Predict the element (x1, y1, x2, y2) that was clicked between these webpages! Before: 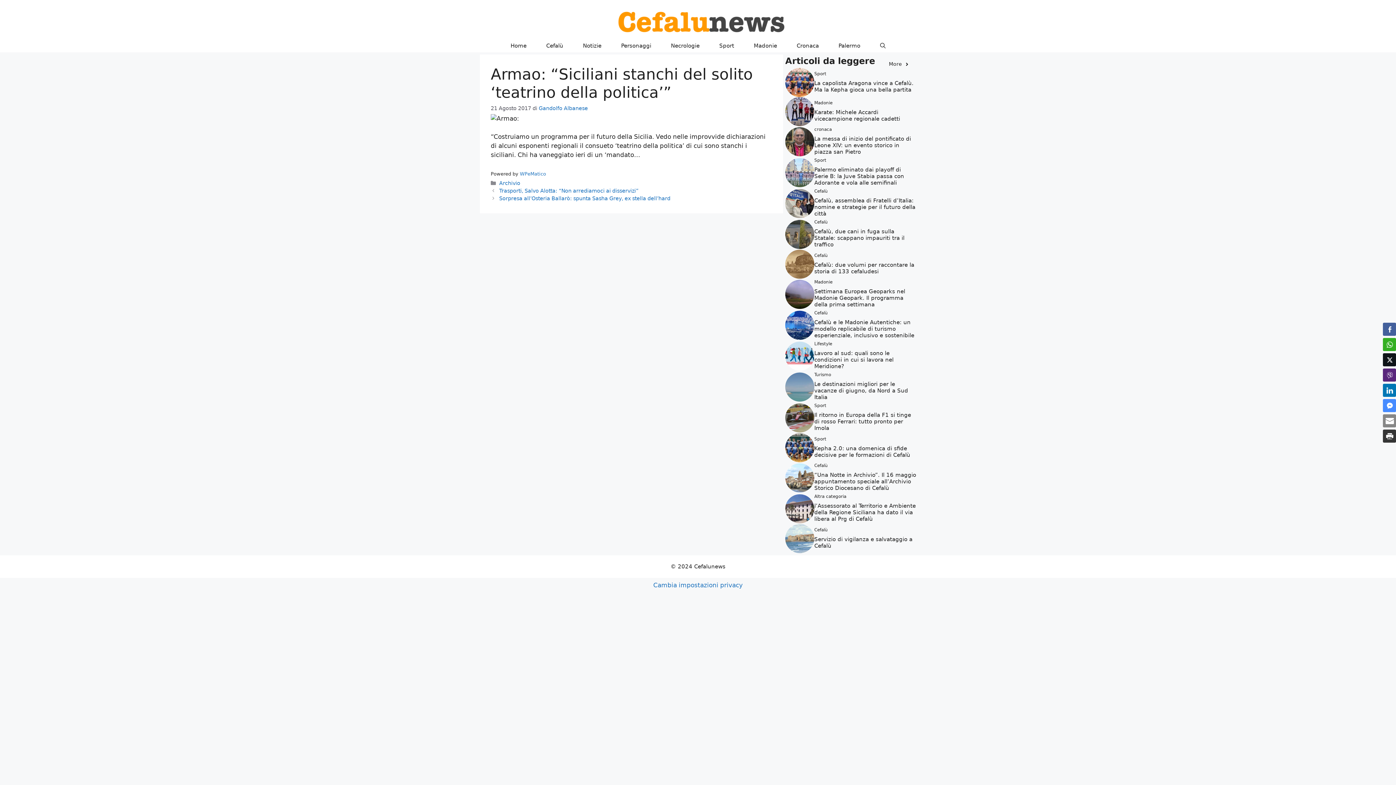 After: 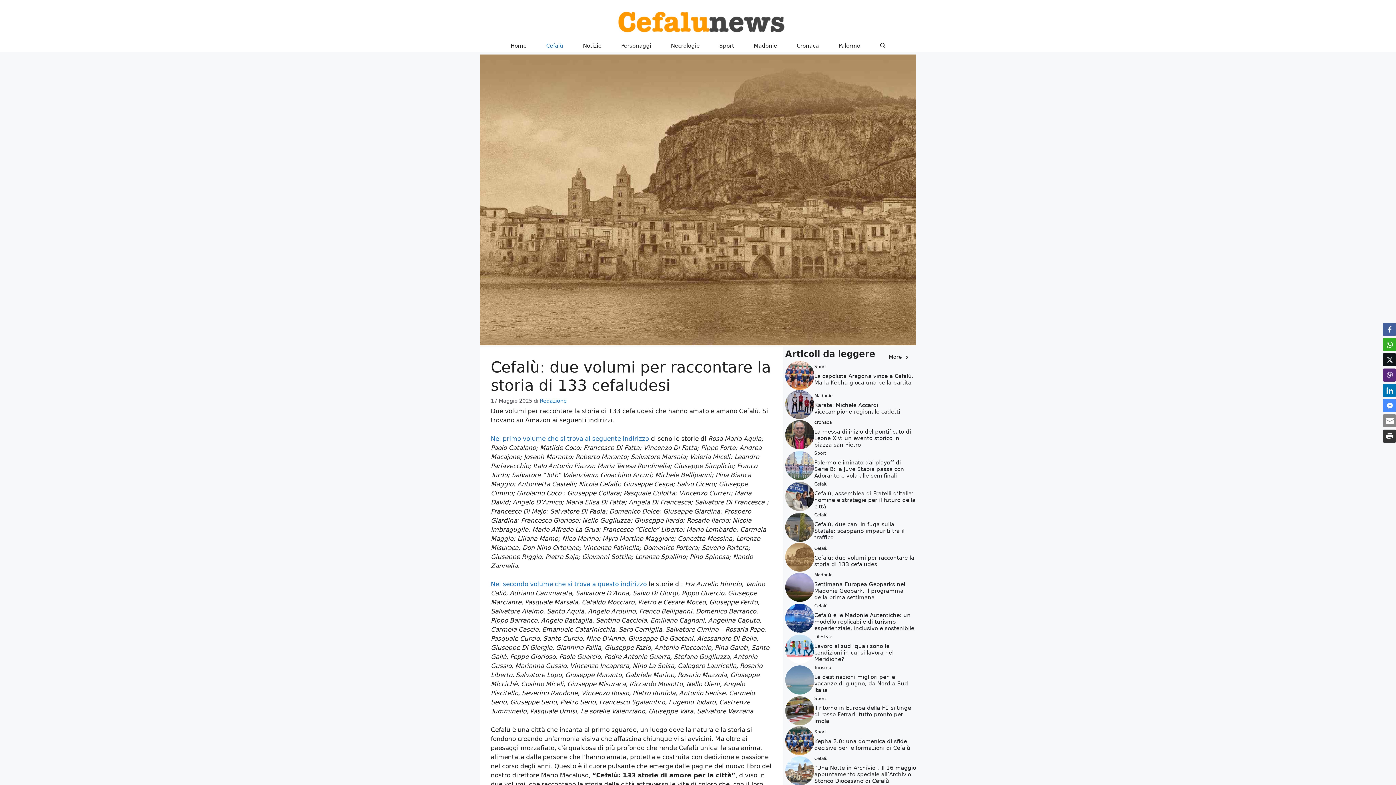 Action: bbox: (785, 260, 814, 267)